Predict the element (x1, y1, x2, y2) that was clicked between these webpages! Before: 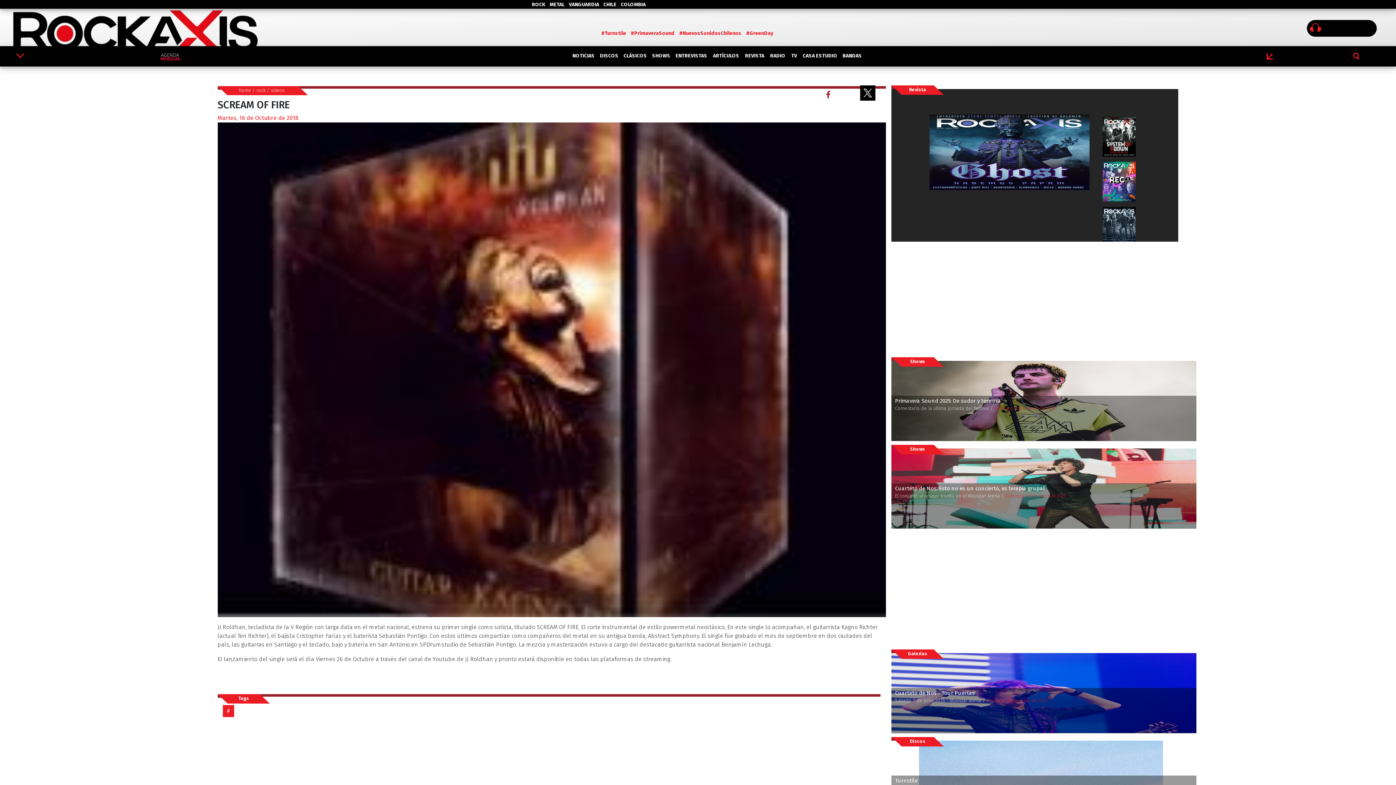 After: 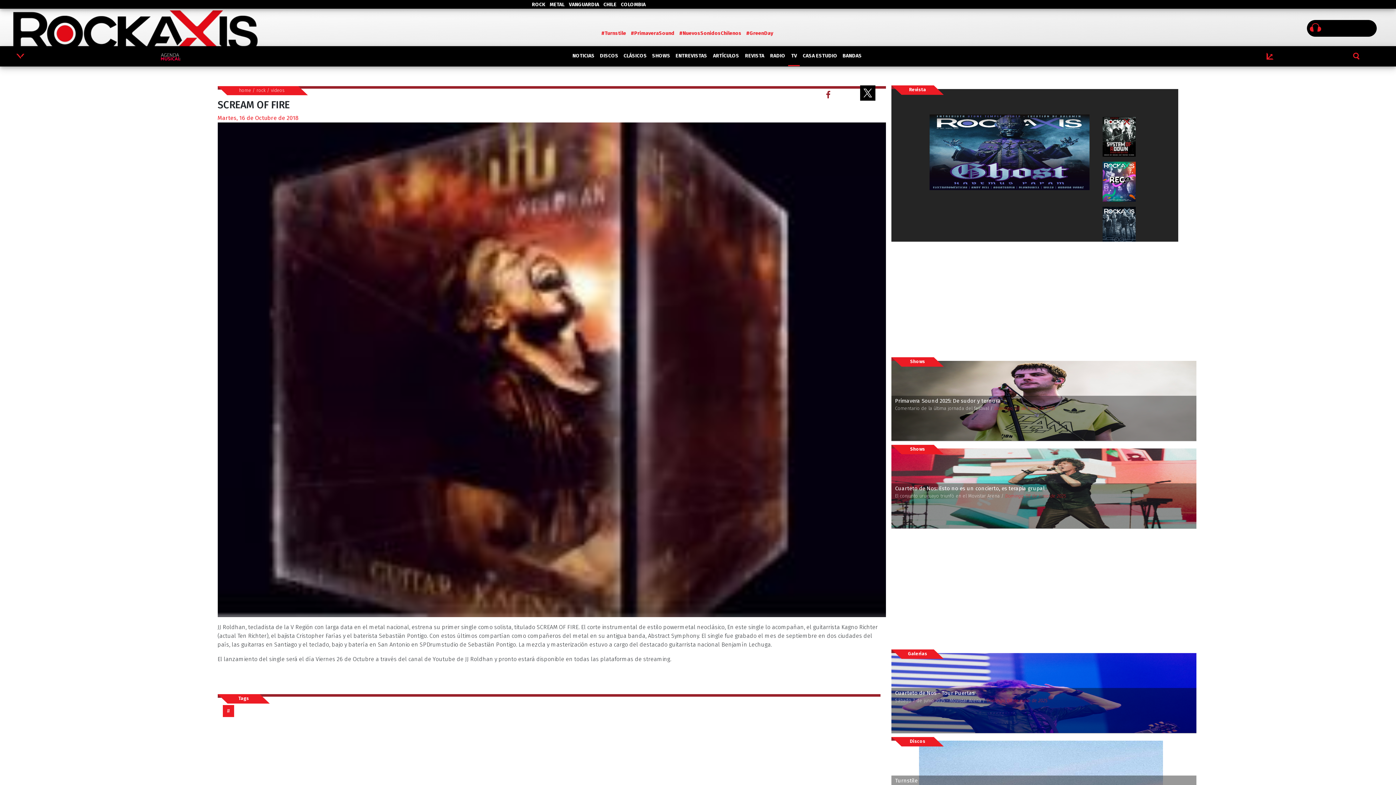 Action: label: TV bbox: (788, 46, 800, 66)